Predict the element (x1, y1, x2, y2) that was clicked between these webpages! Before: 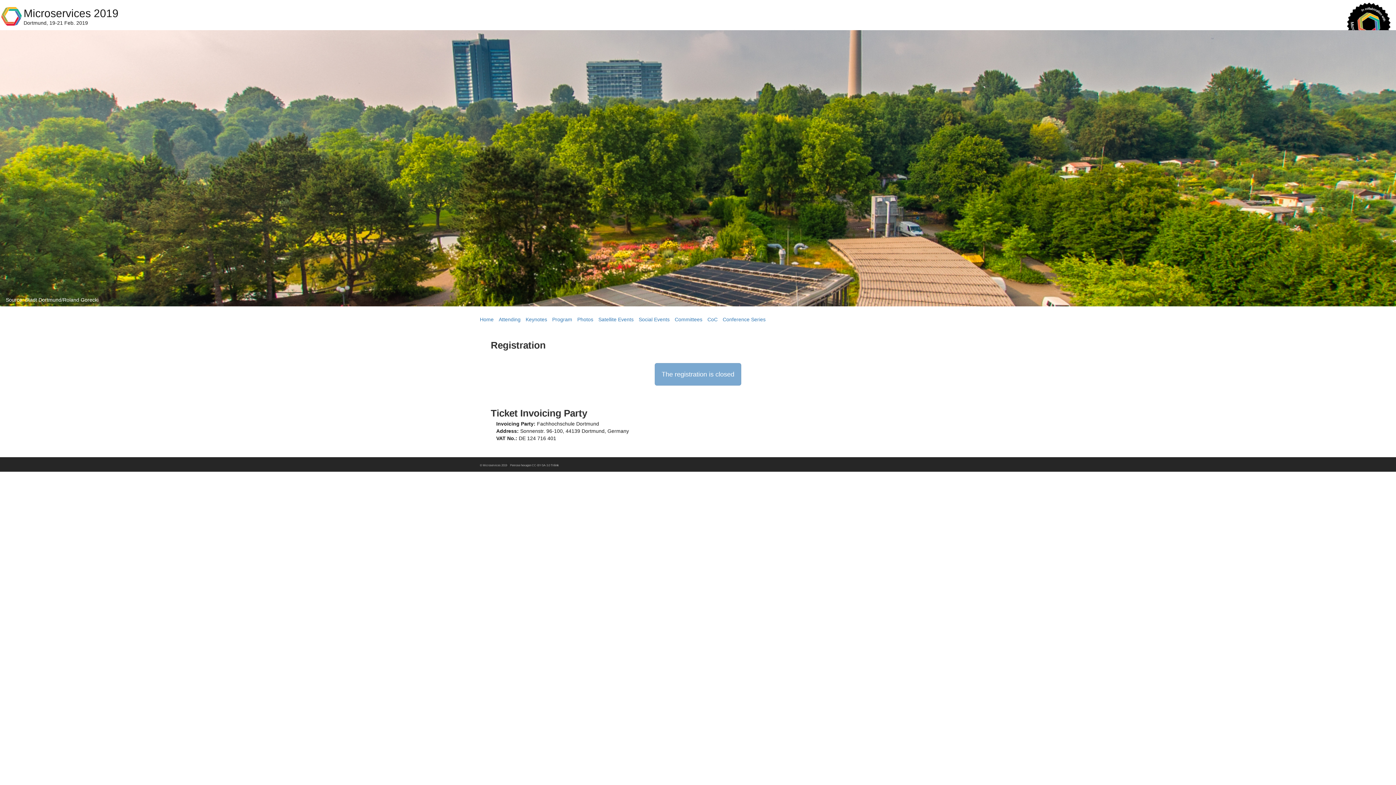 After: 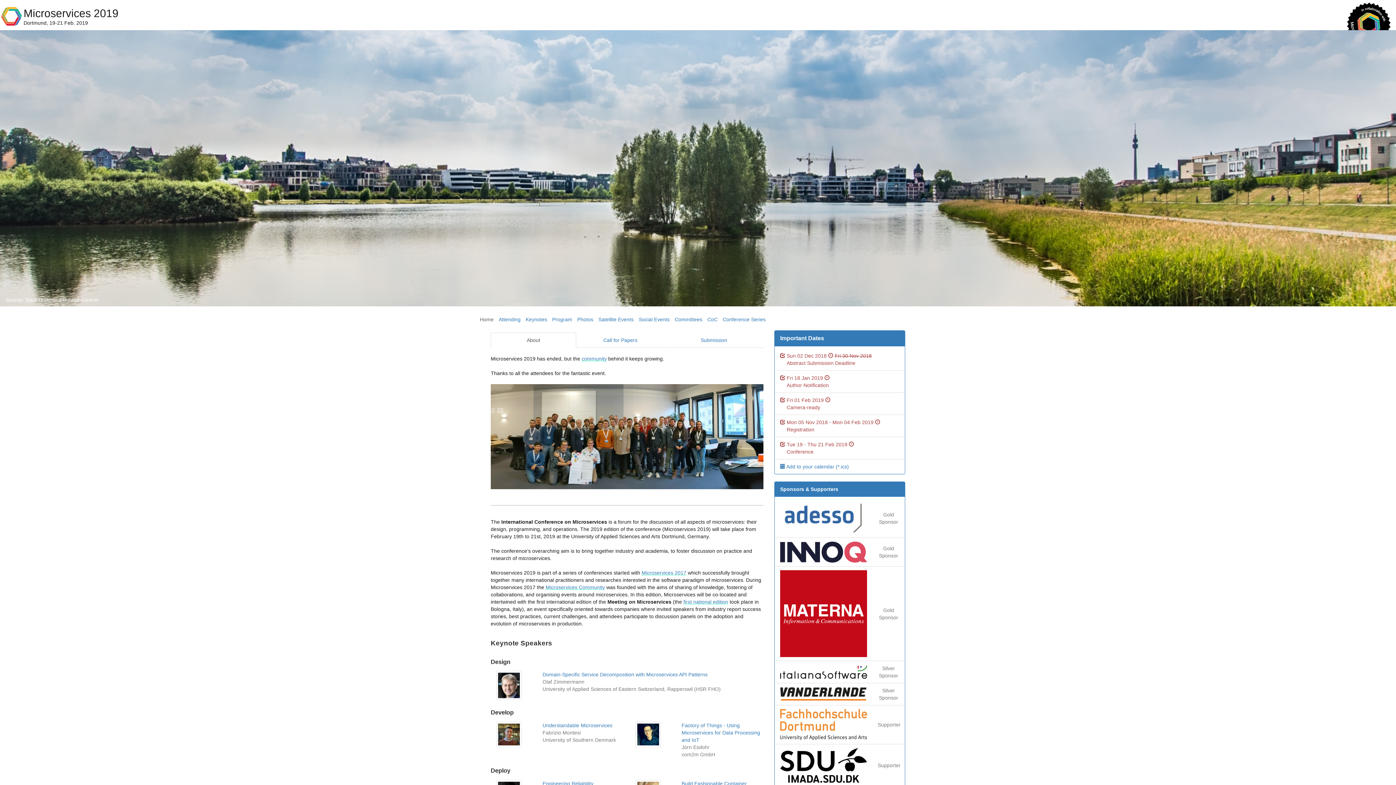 Action: label: Home bbox: (480, 316, 493, 322)